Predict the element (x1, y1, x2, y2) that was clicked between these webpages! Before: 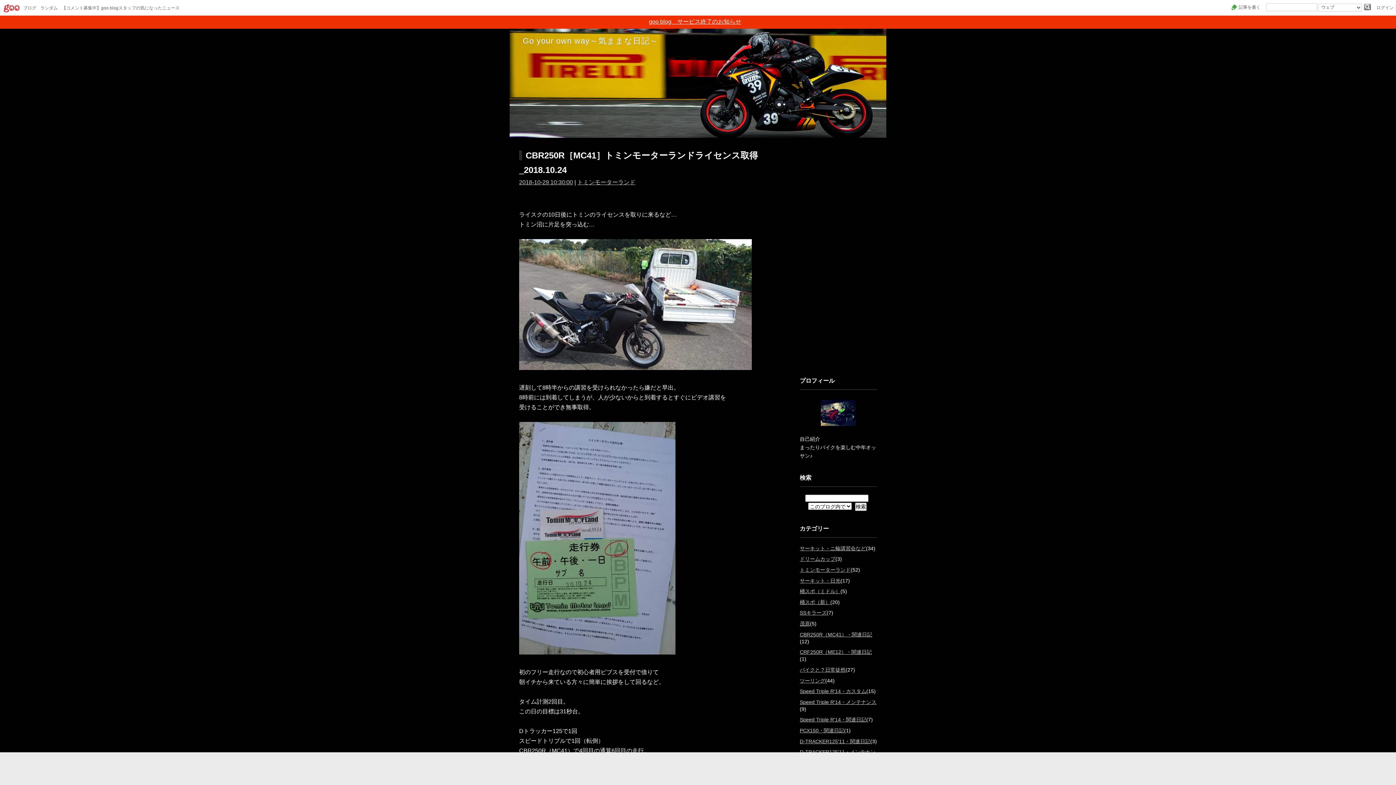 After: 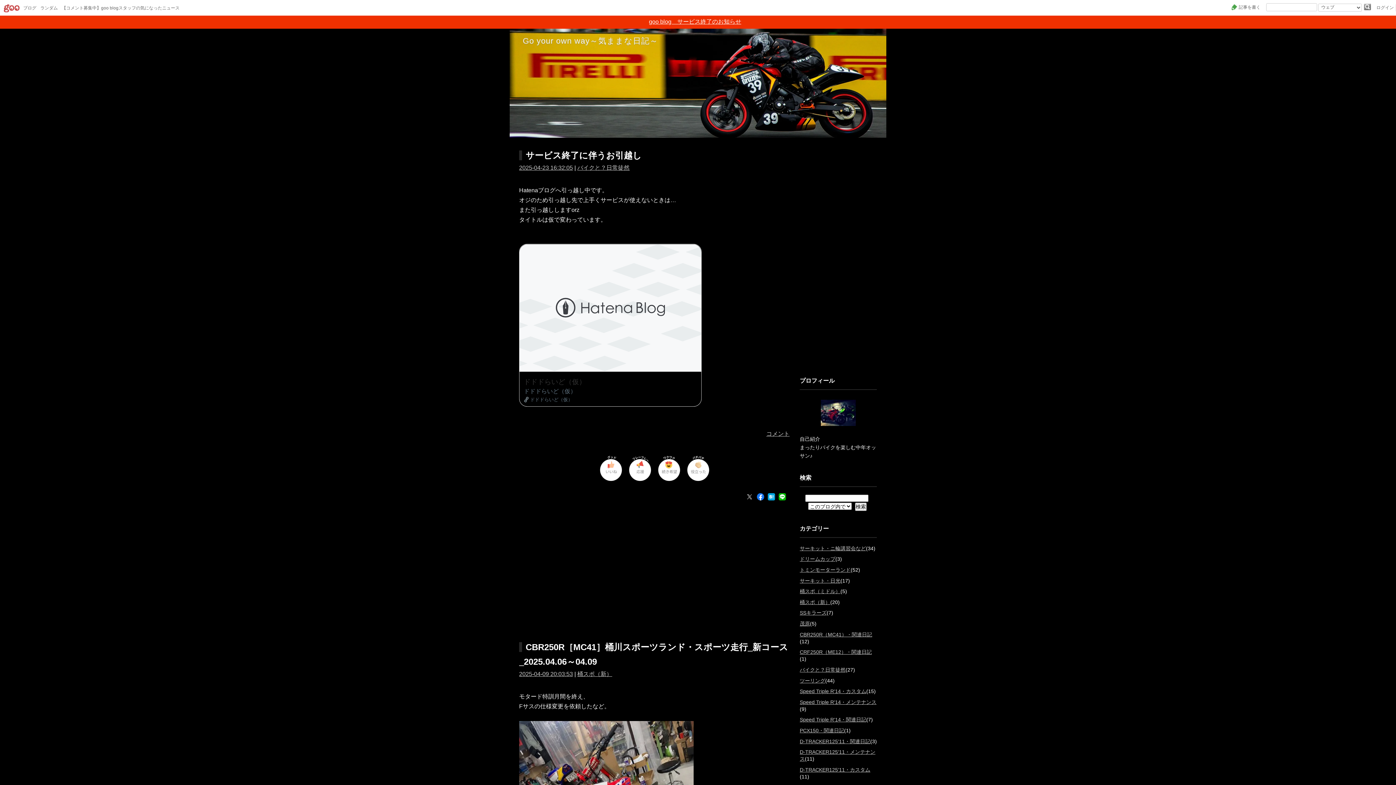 Action: label: Go your own way～気ままな日記～ bbox: (522, 36, 658, 45)